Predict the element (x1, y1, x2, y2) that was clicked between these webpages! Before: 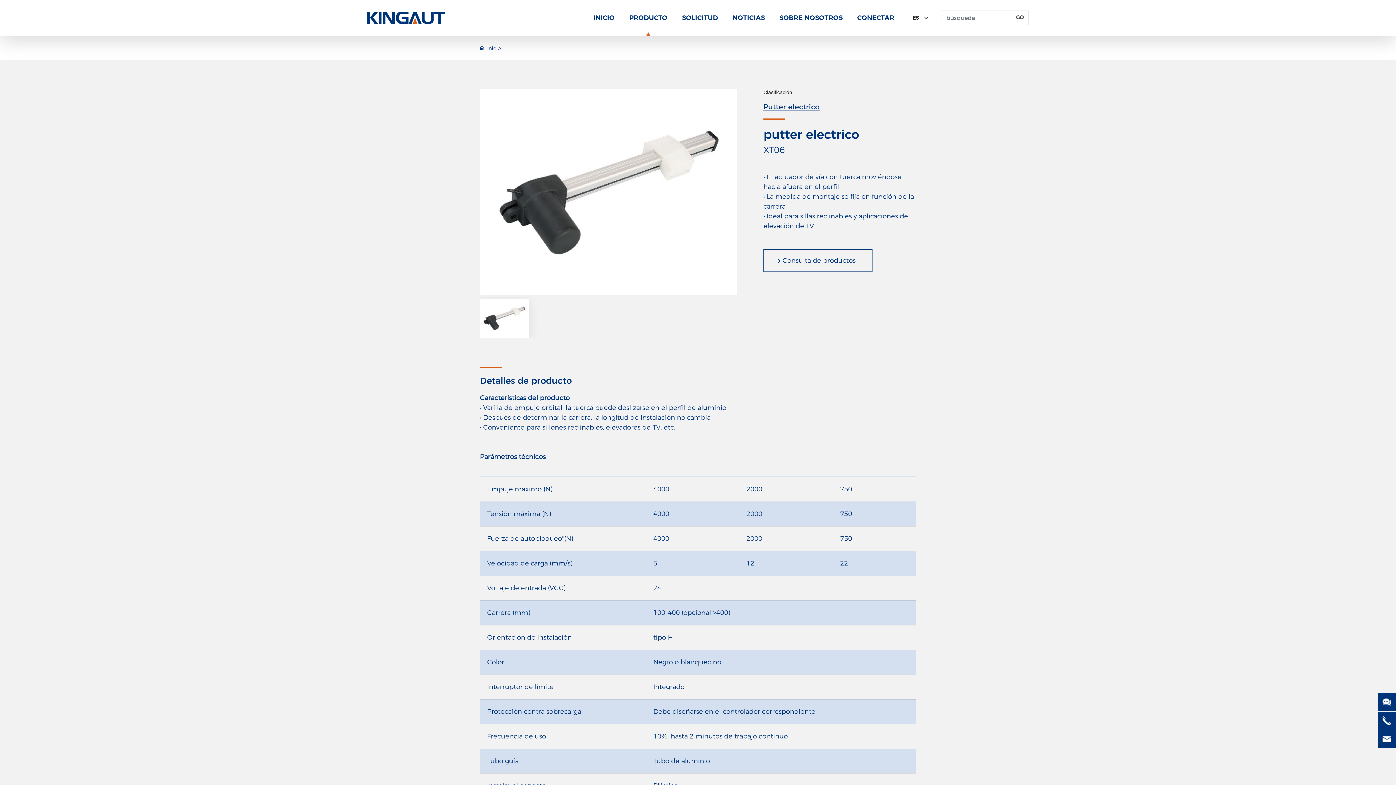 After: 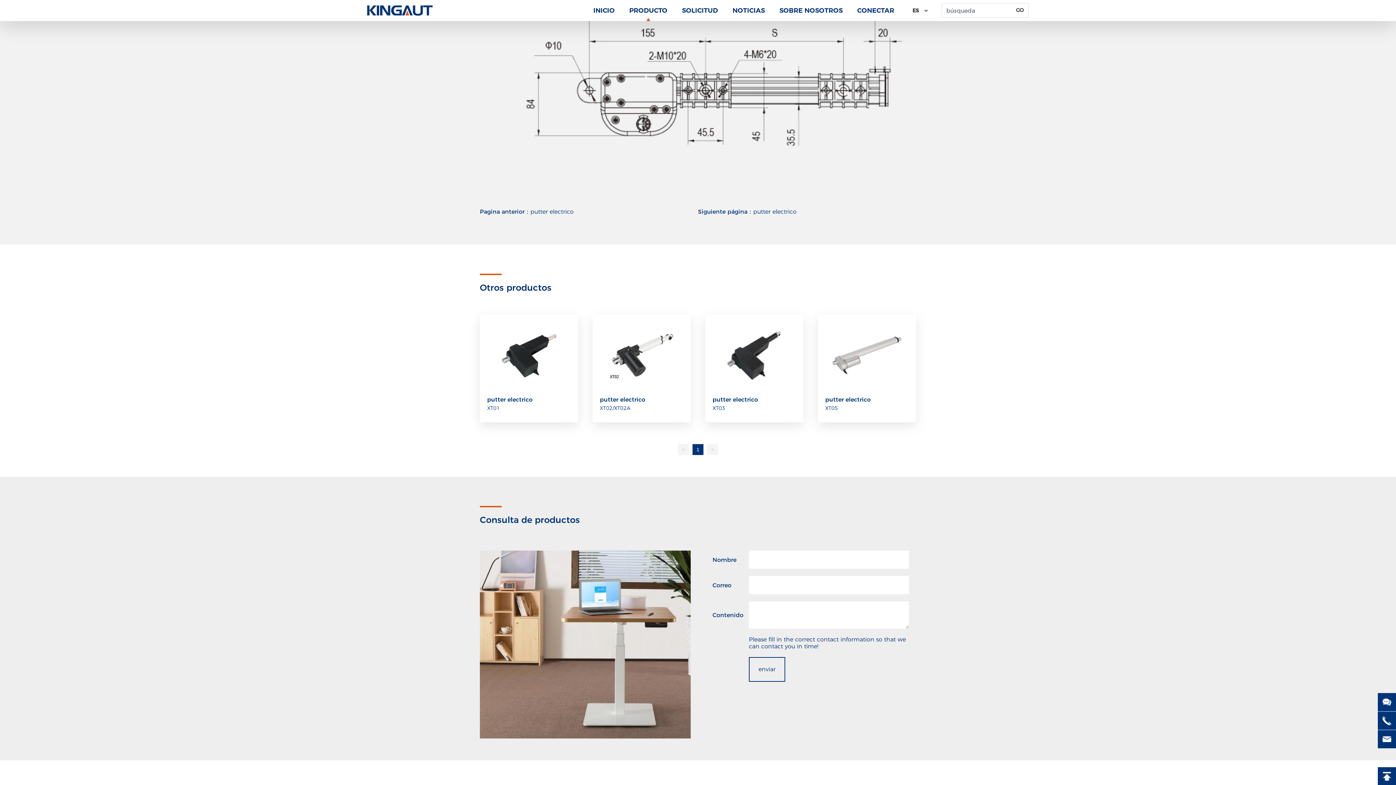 Action: label: Consulta de productos bbox: (782, 256, 855, 264)